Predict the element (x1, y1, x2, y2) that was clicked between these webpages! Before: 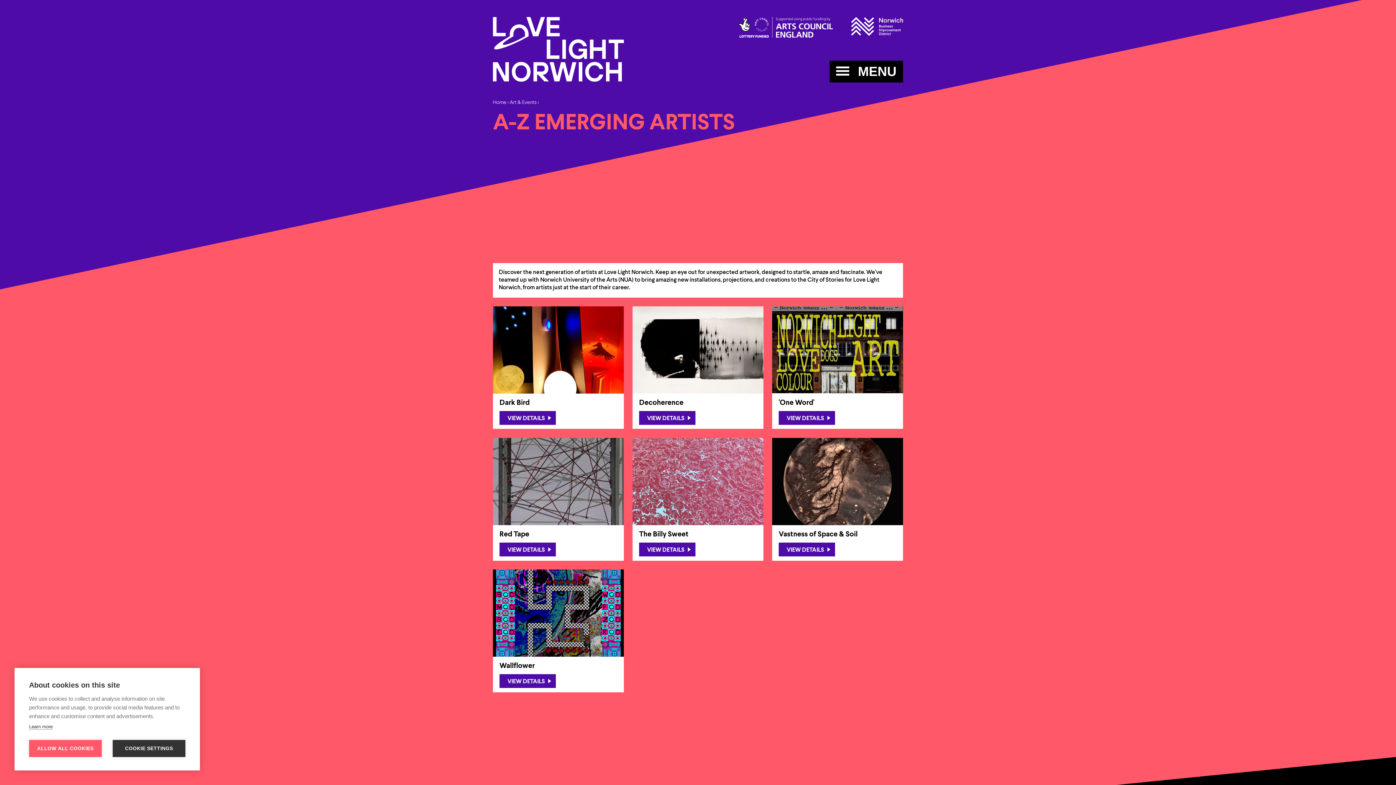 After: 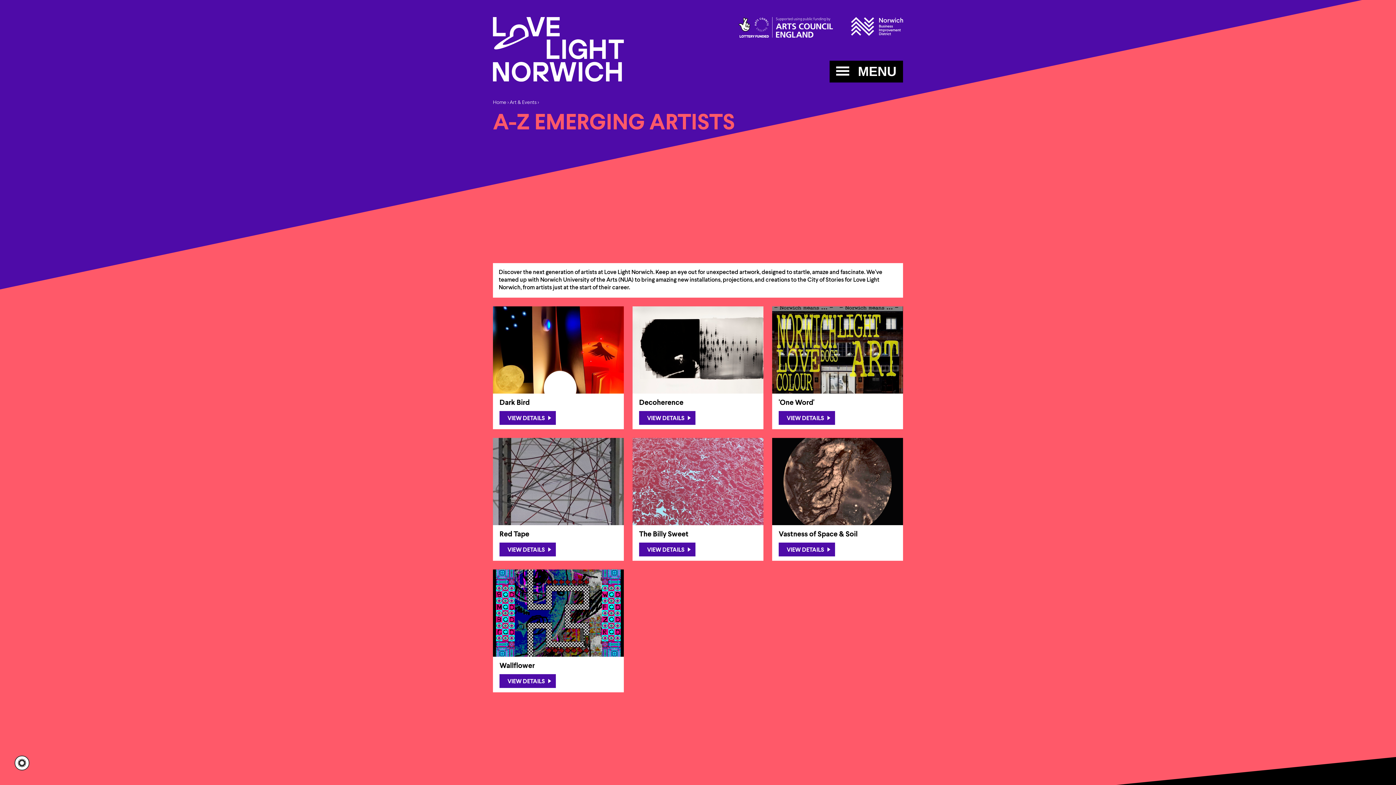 Action: bbox: (29, 740, 101, 757) label: ALLOW ALL COOKIES